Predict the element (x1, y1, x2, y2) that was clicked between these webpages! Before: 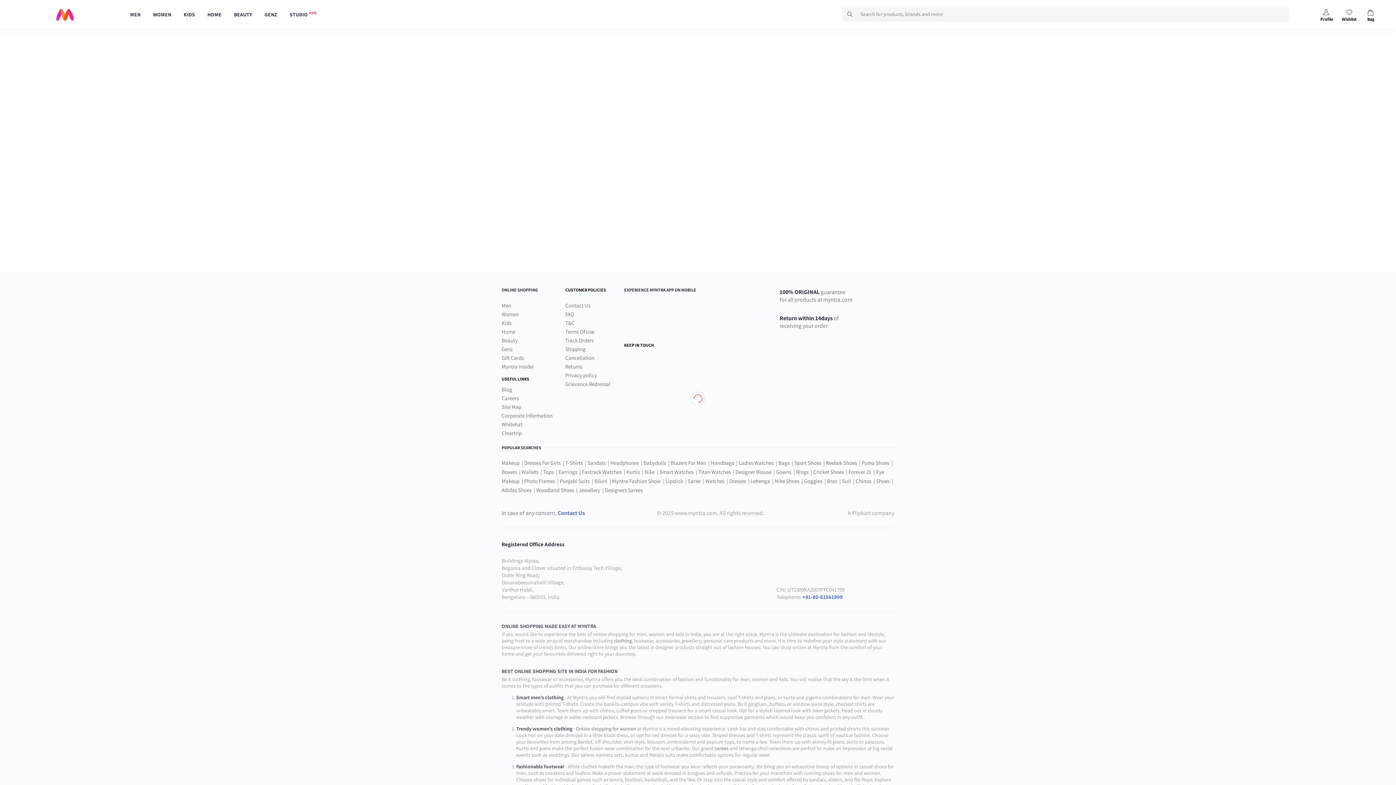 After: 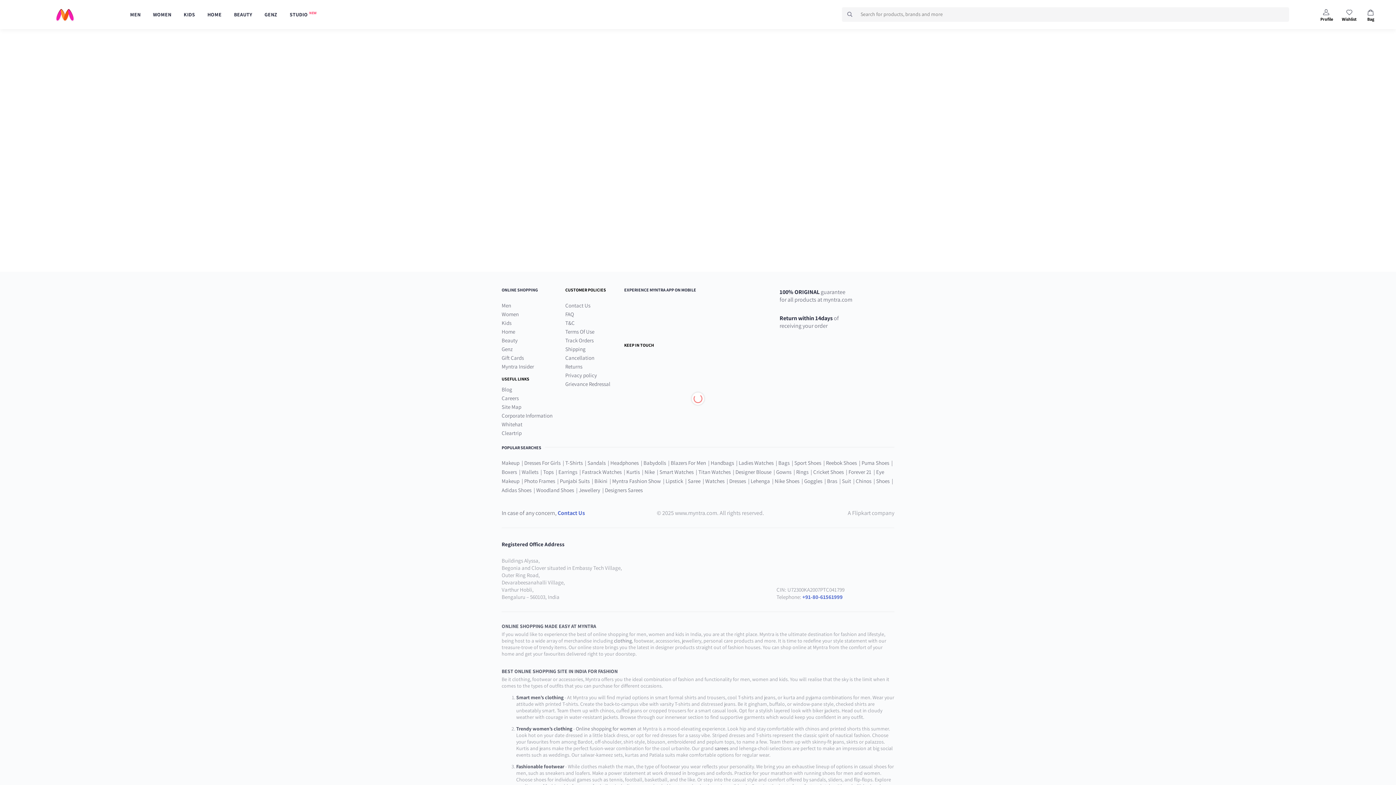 Action: label:  Dresses  bbox: (728, 477, 749, 484)